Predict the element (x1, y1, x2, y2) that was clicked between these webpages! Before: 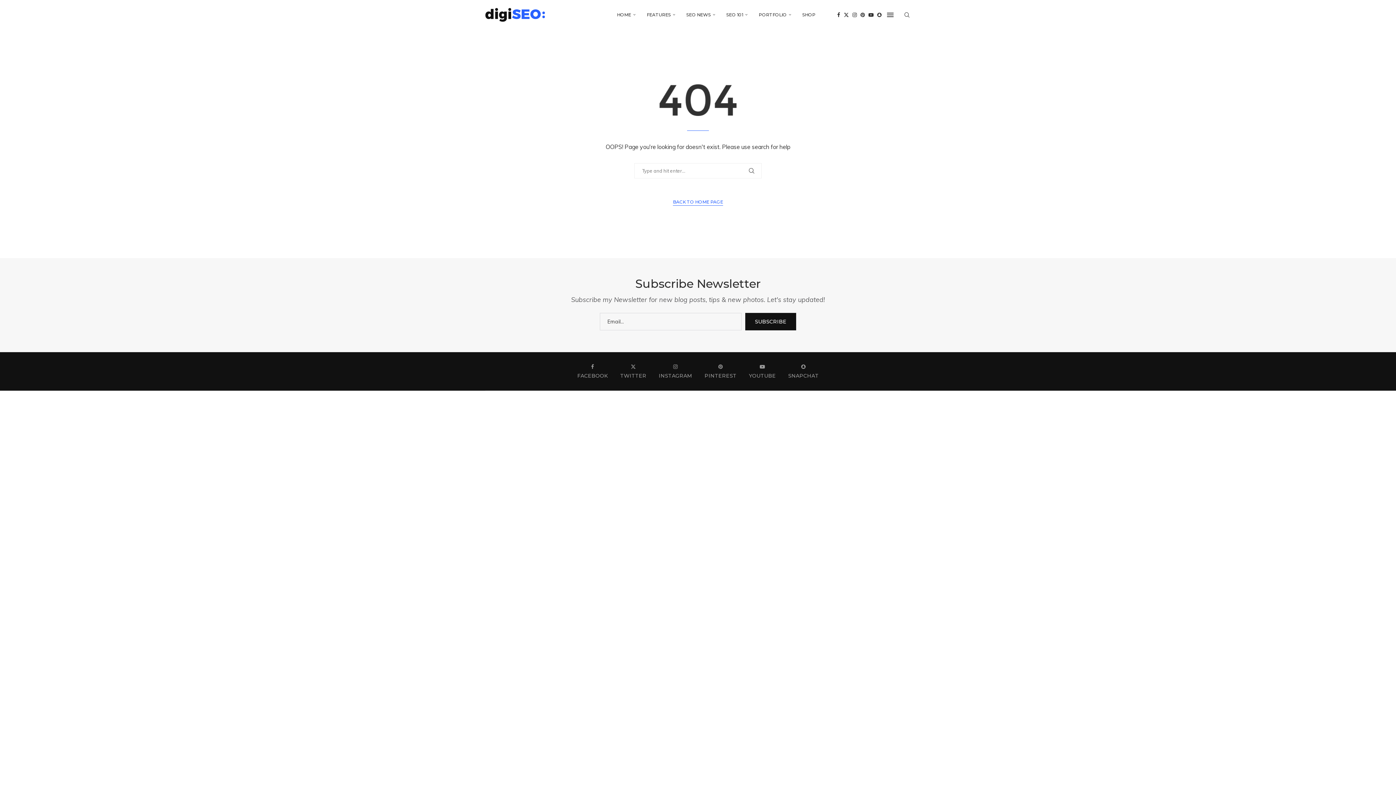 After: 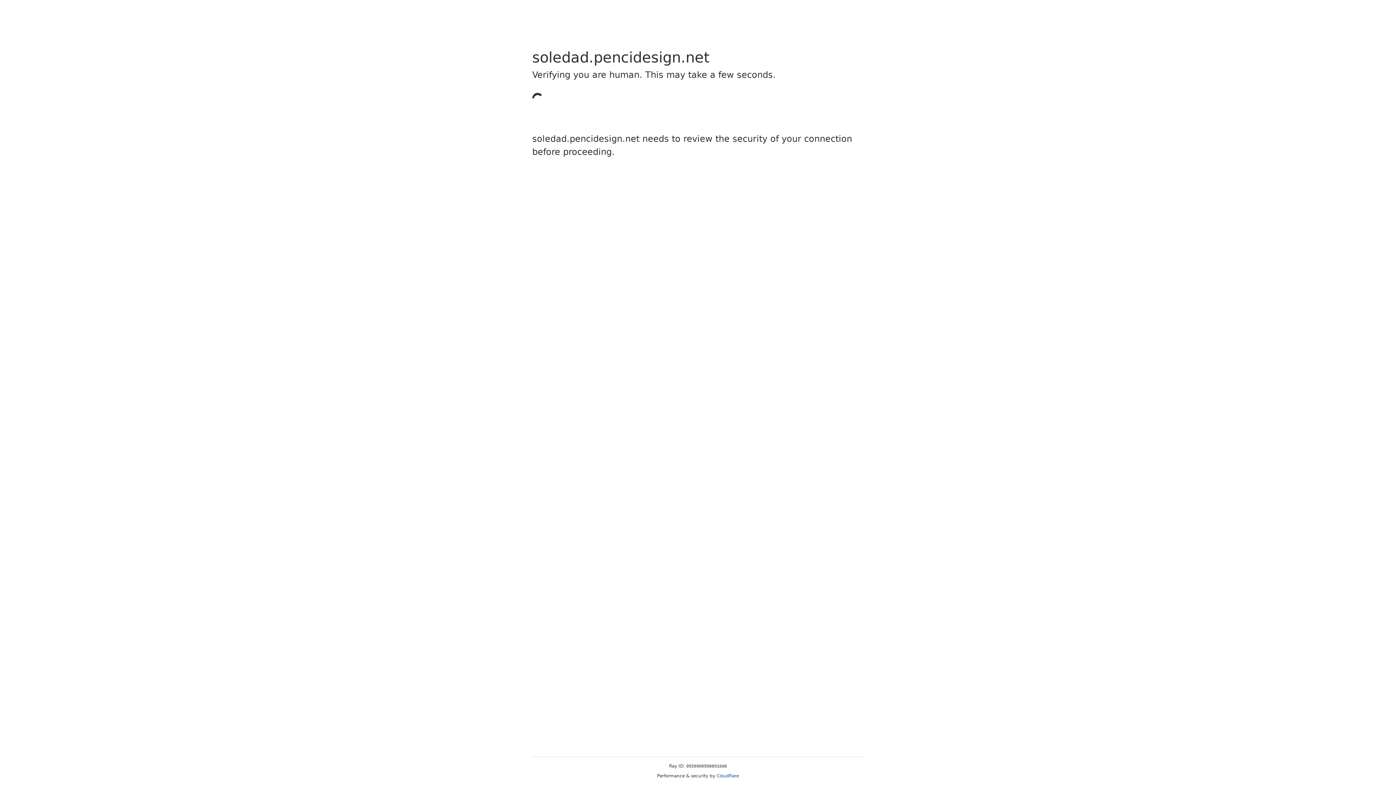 Action: label: HOME bbox: (617, 0, 636, 29)